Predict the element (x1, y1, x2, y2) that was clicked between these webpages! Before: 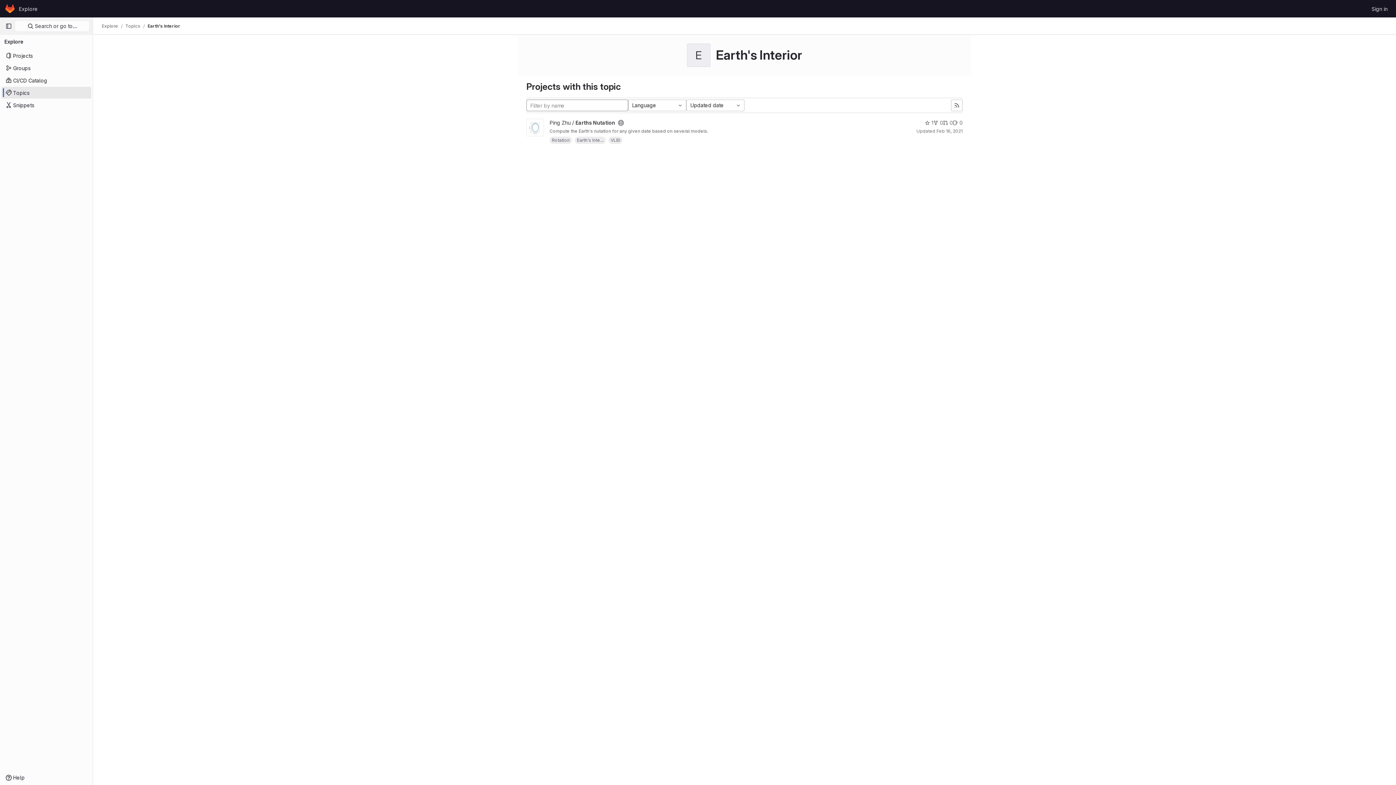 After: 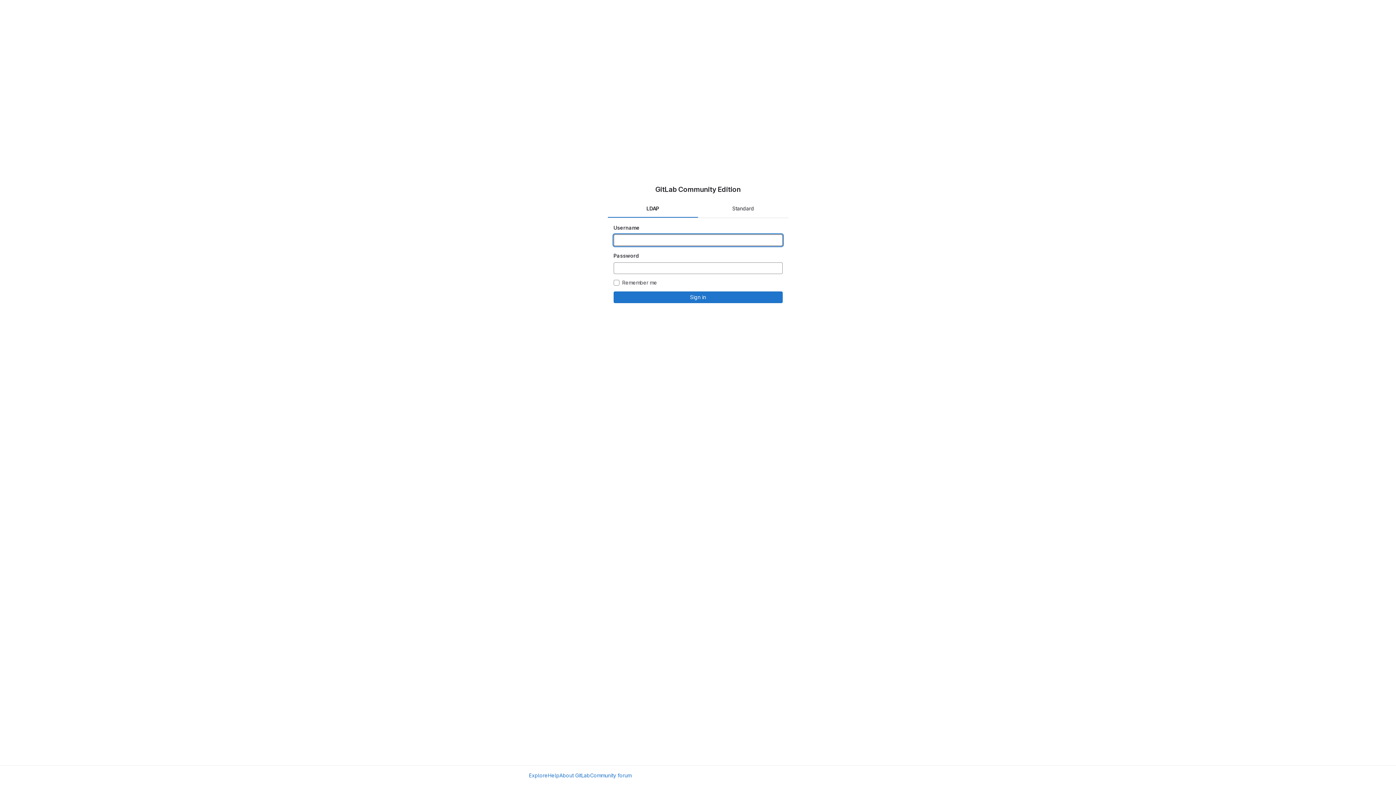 Action: bbox: (1369, 2, 1390, 14) label: Sign in